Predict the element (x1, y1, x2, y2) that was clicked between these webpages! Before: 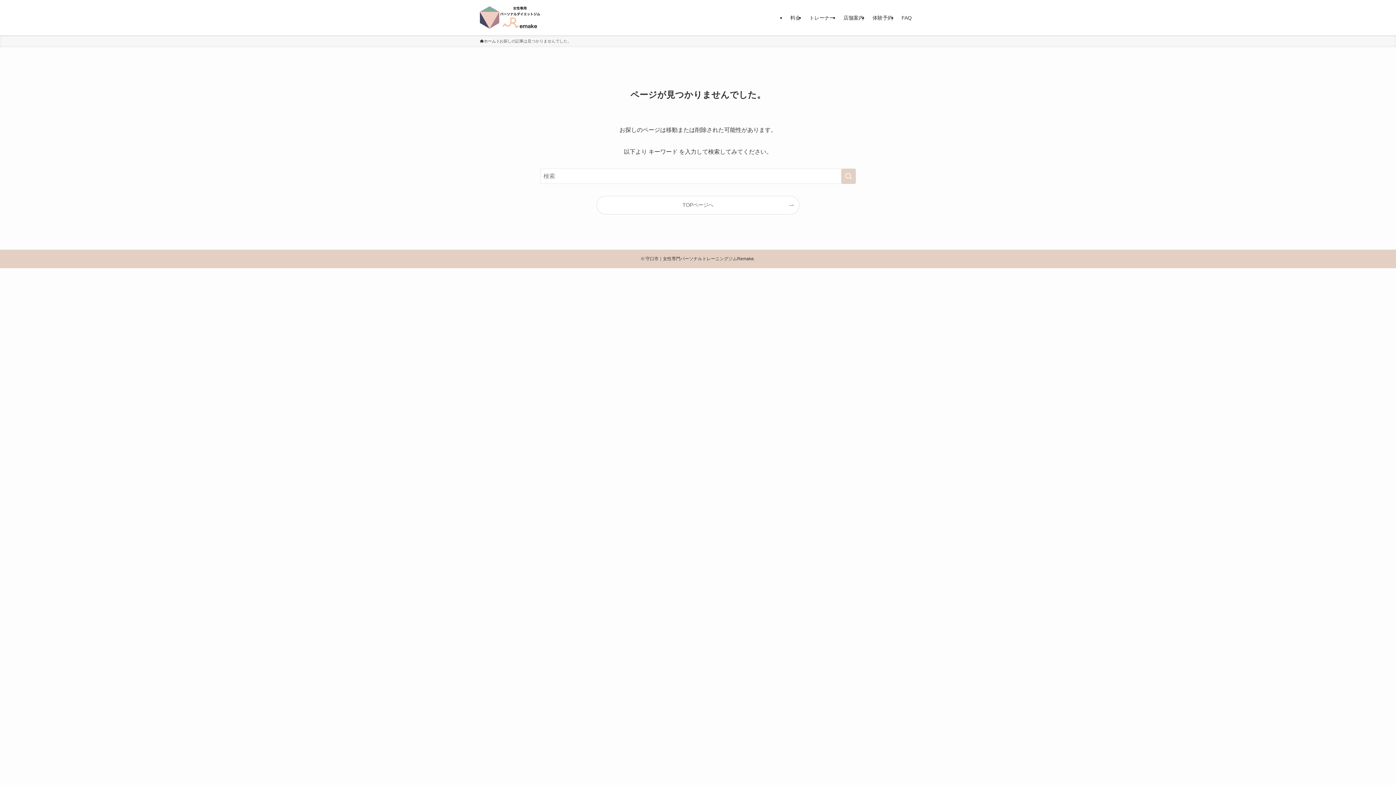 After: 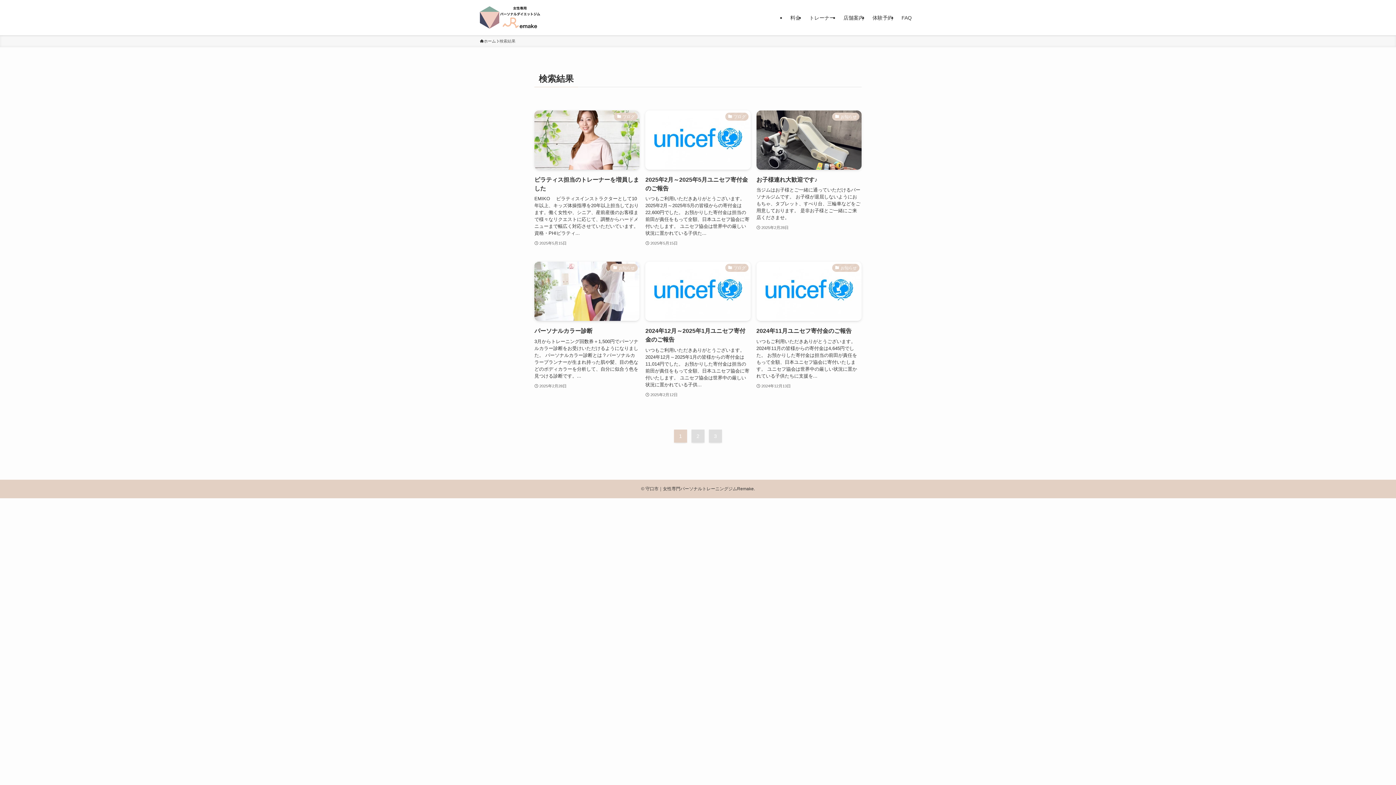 Action: label: 検索を実行する bbox: (841, 168, 856, 184)